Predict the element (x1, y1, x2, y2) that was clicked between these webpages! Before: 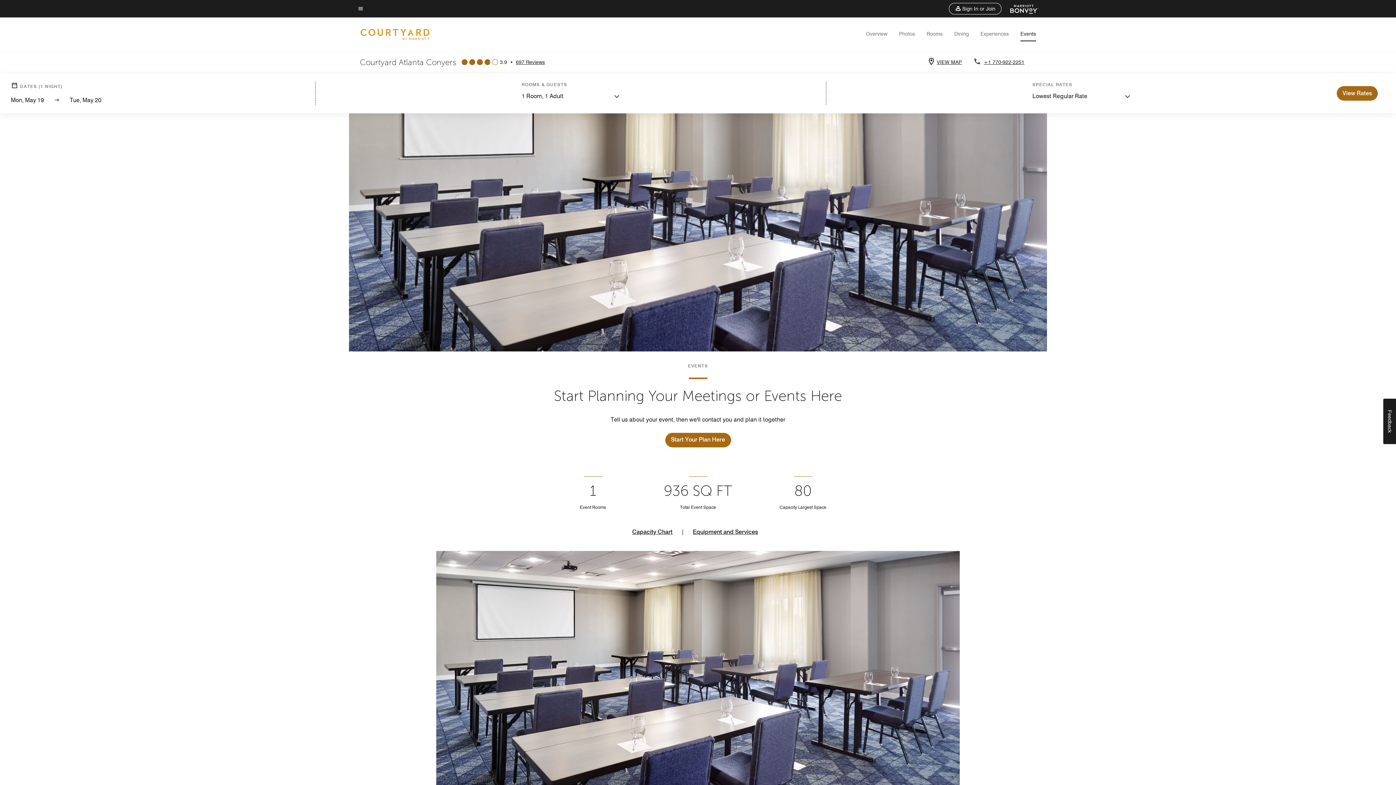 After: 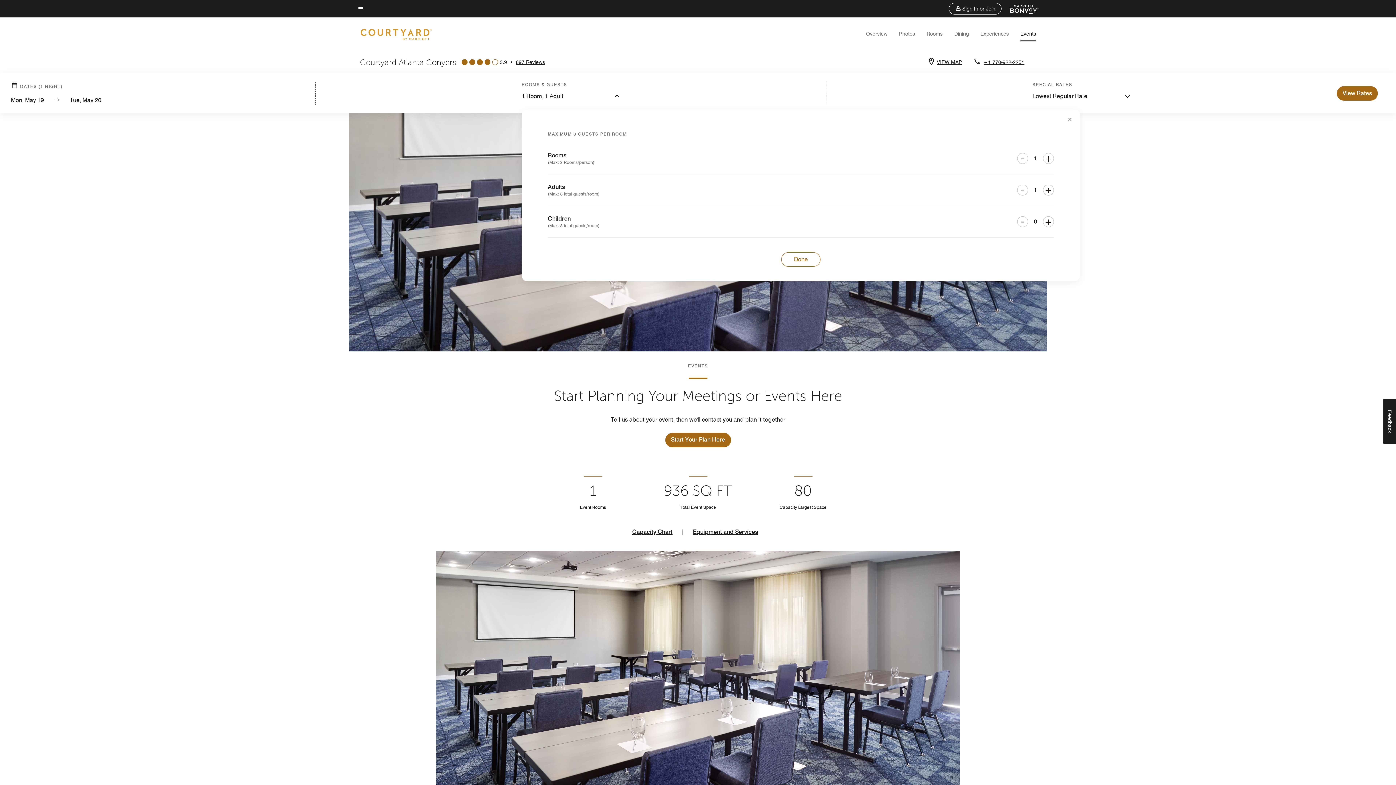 Action: bbox: (521, 92, 620, 101) label: Select number of guests dropdown